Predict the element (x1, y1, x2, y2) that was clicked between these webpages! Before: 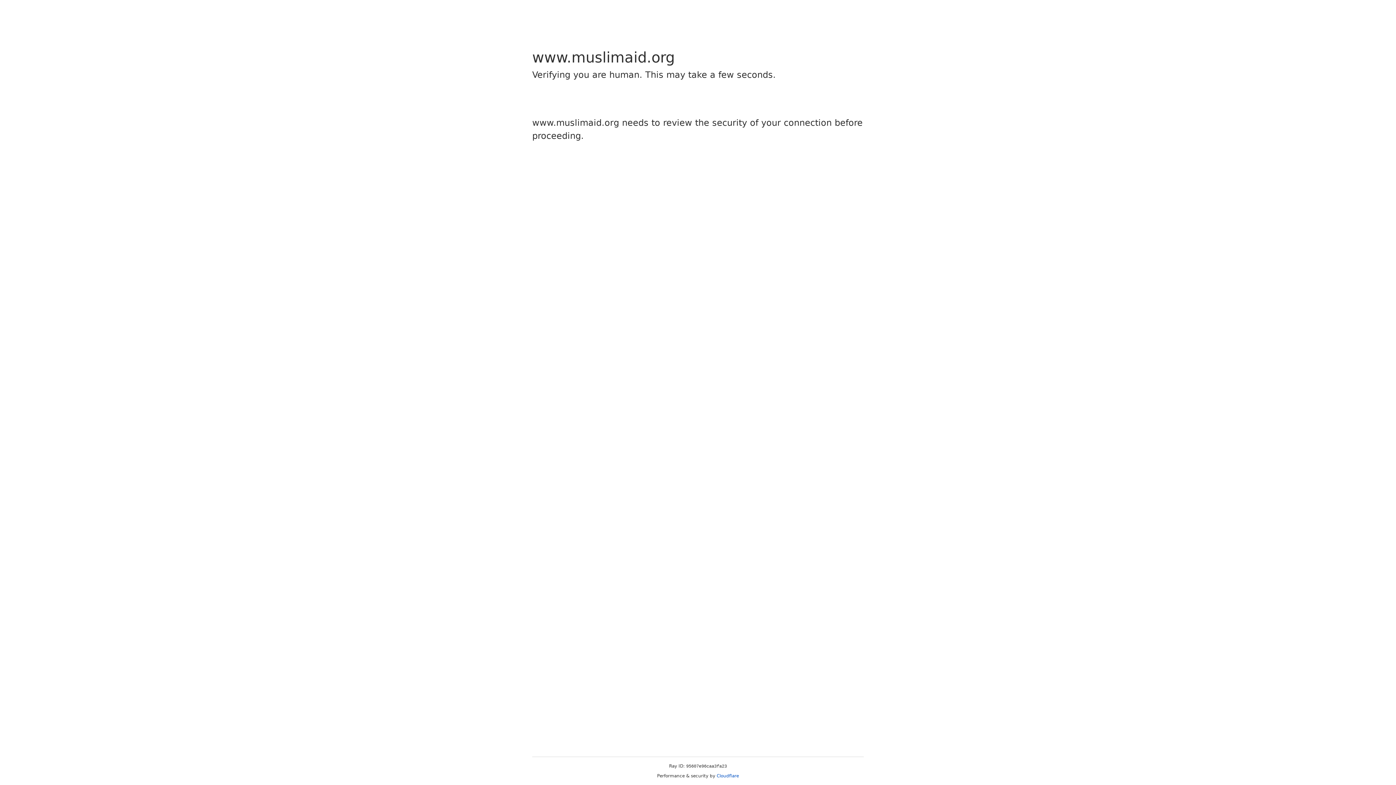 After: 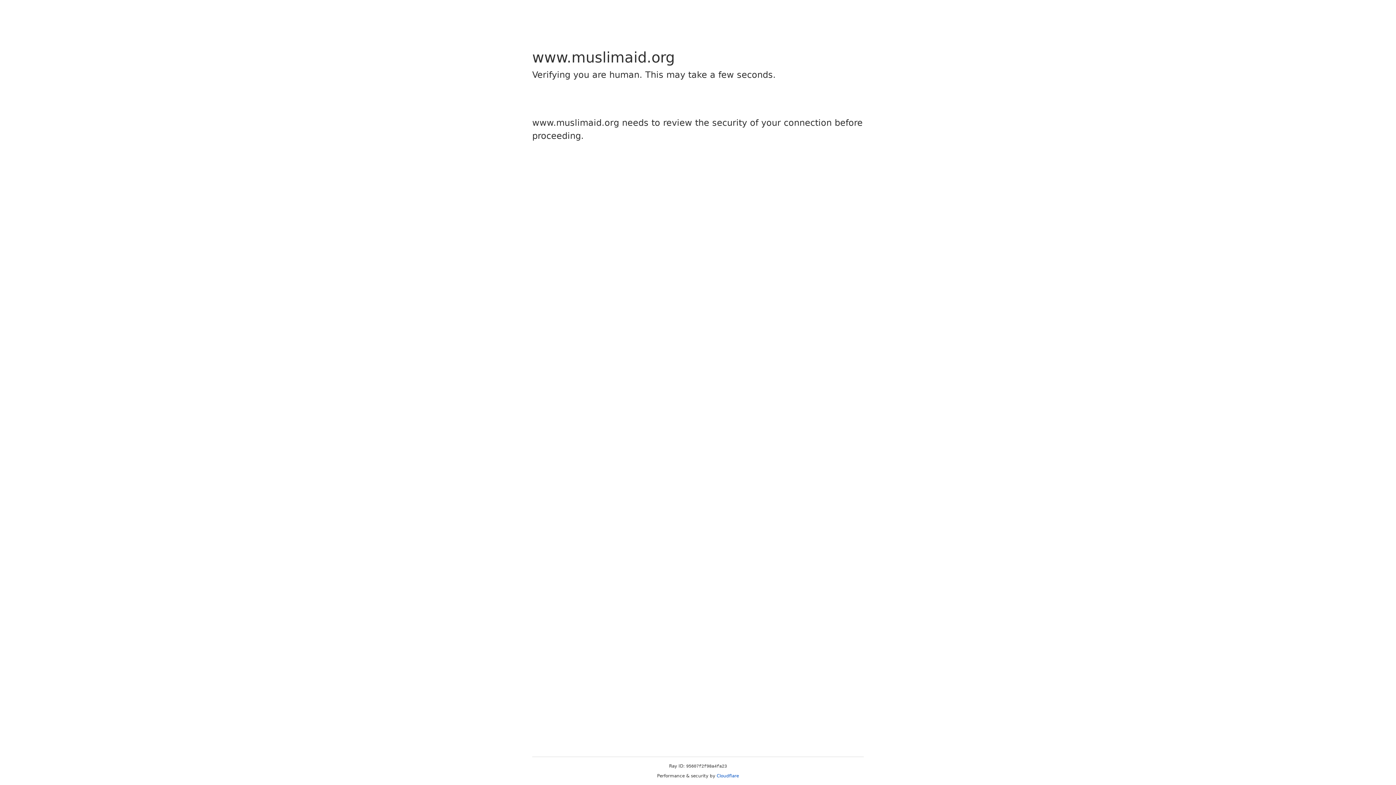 Action: bbox: (716, 773, 739, 778) label: Cloudflare